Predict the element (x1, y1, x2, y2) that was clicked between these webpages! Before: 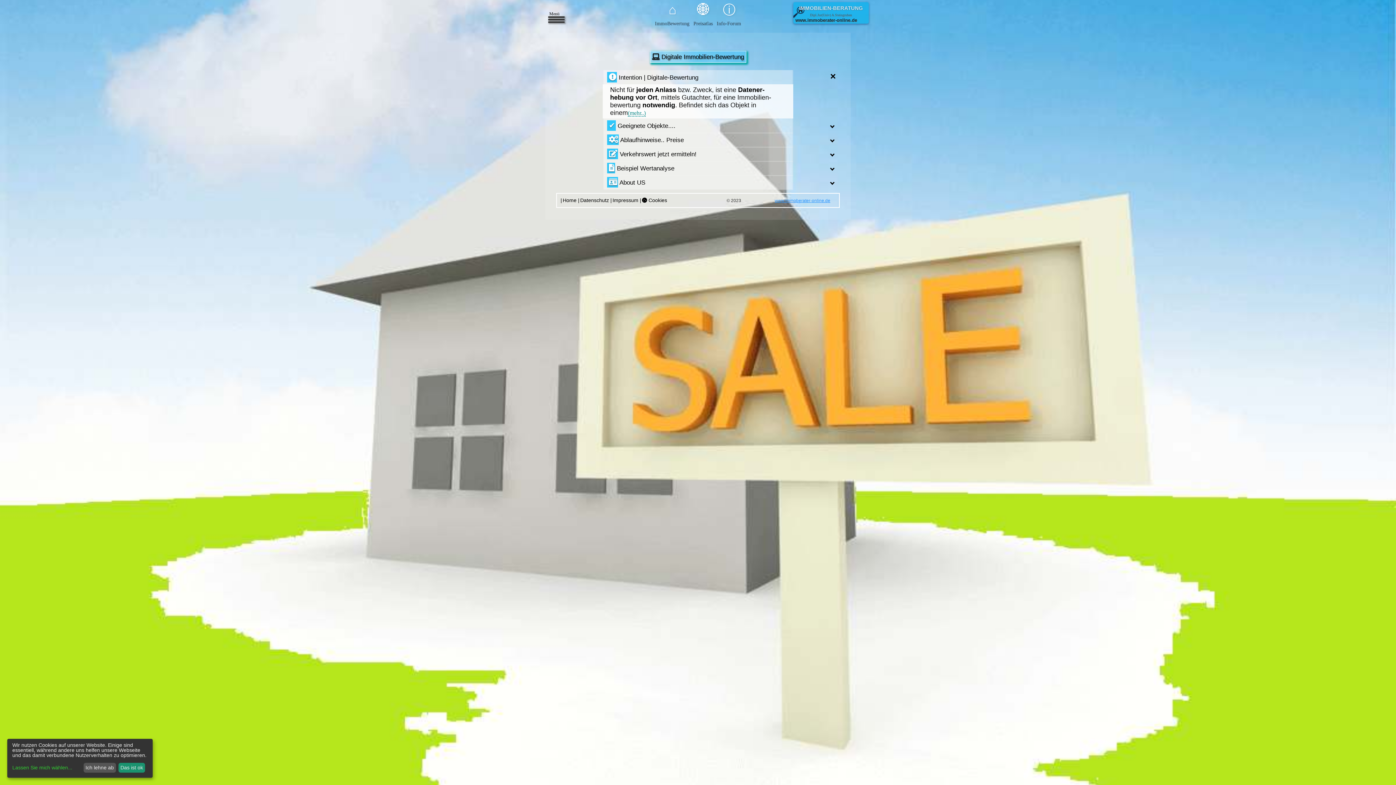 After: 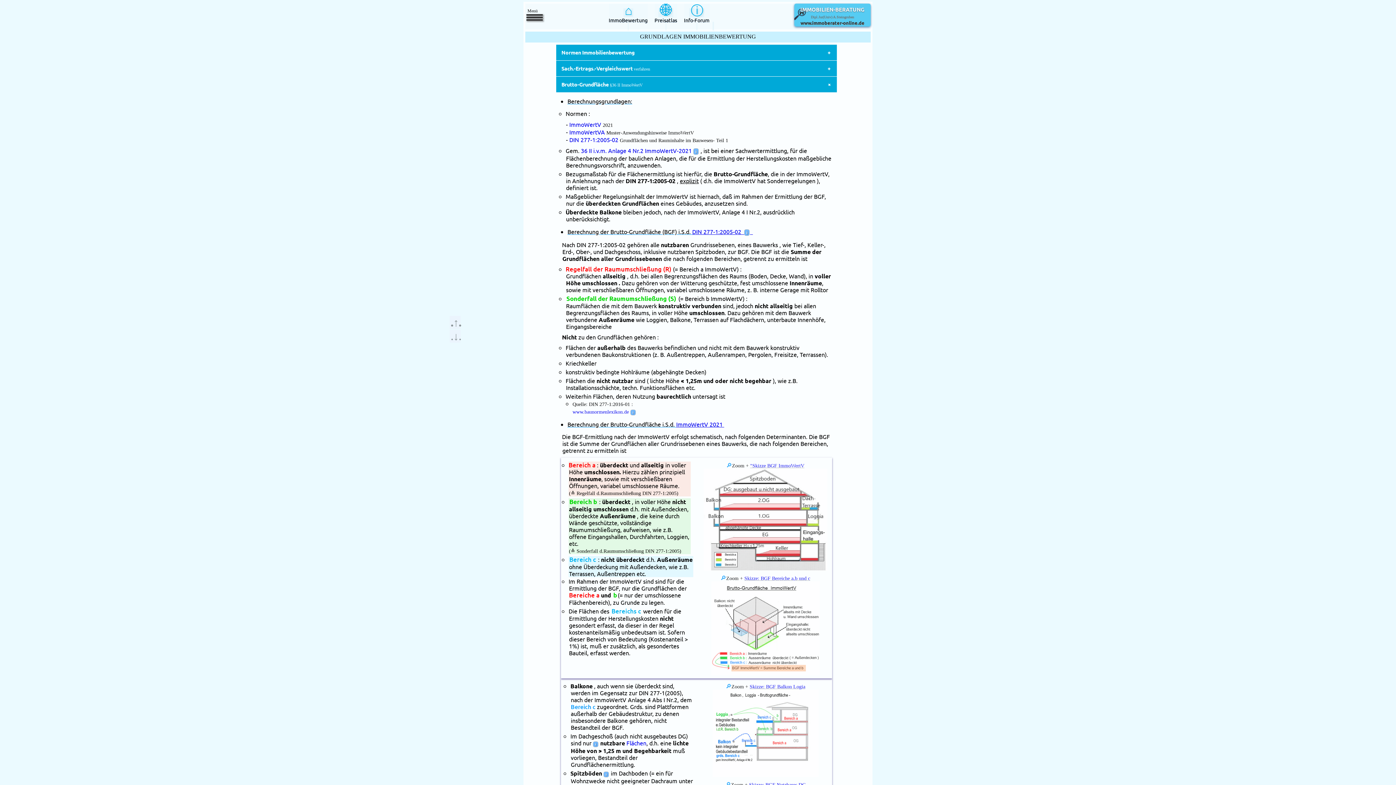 Action: label: ⓘ
Info-Forum bbox: (716, 7, 741, 38)